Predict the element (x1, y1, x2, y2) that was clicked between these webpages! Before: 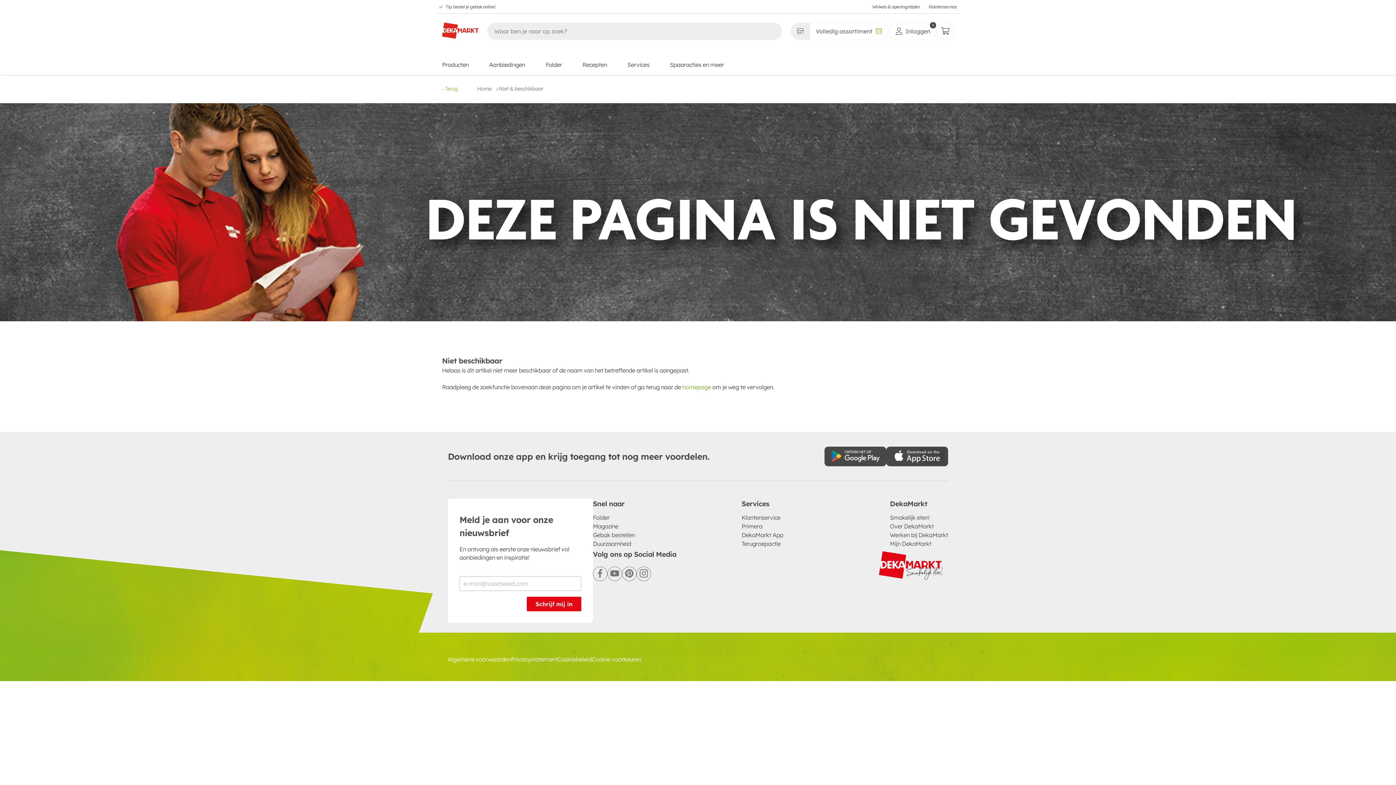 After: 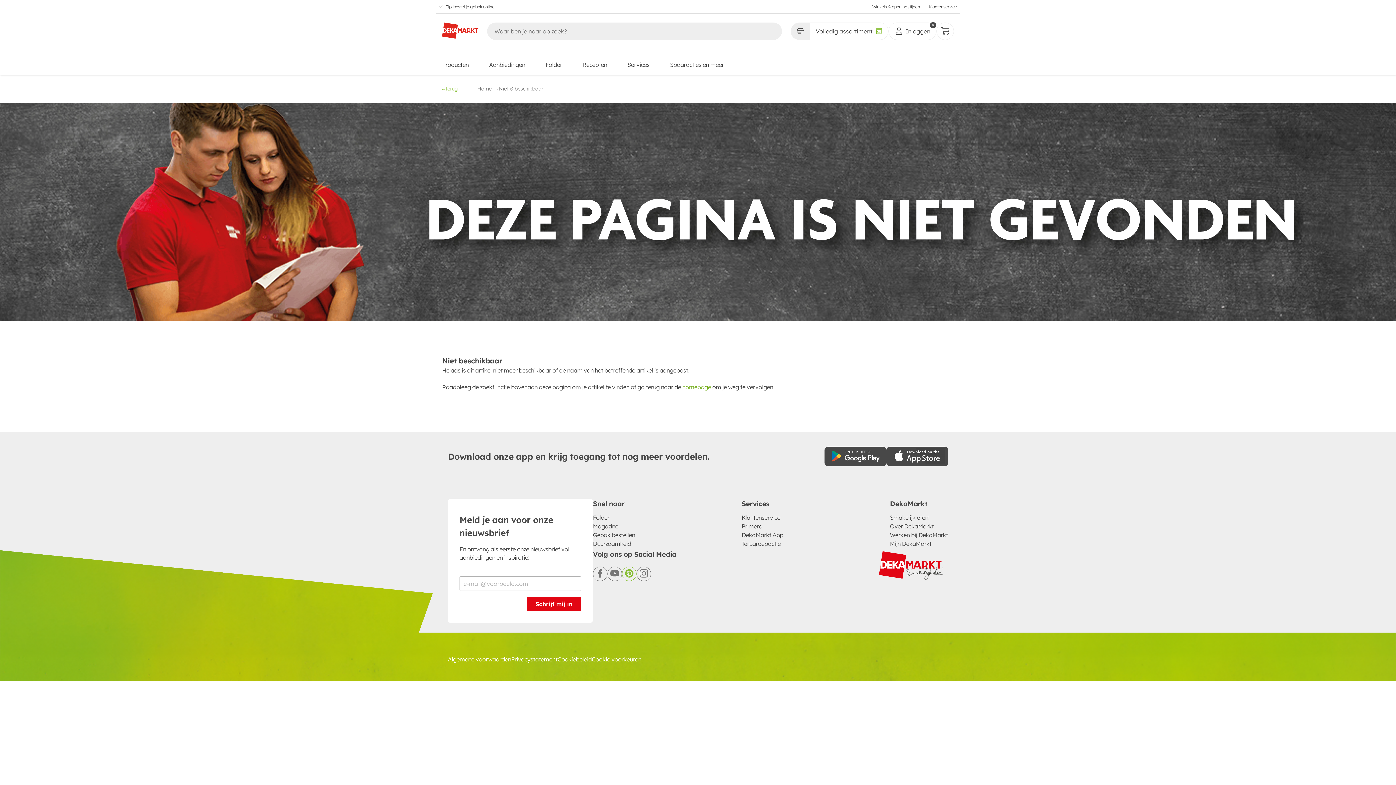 Action: bbox: (622, 567, 636, 580)